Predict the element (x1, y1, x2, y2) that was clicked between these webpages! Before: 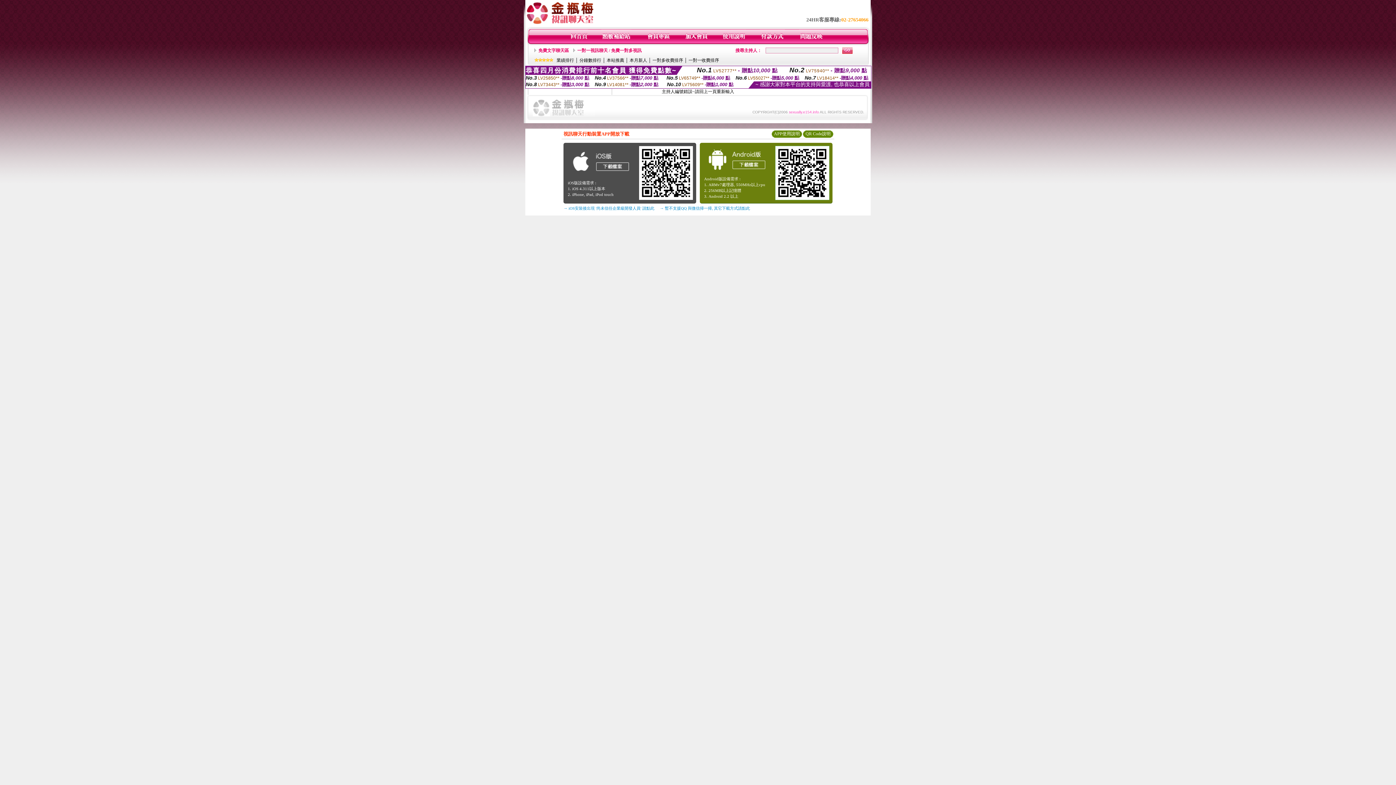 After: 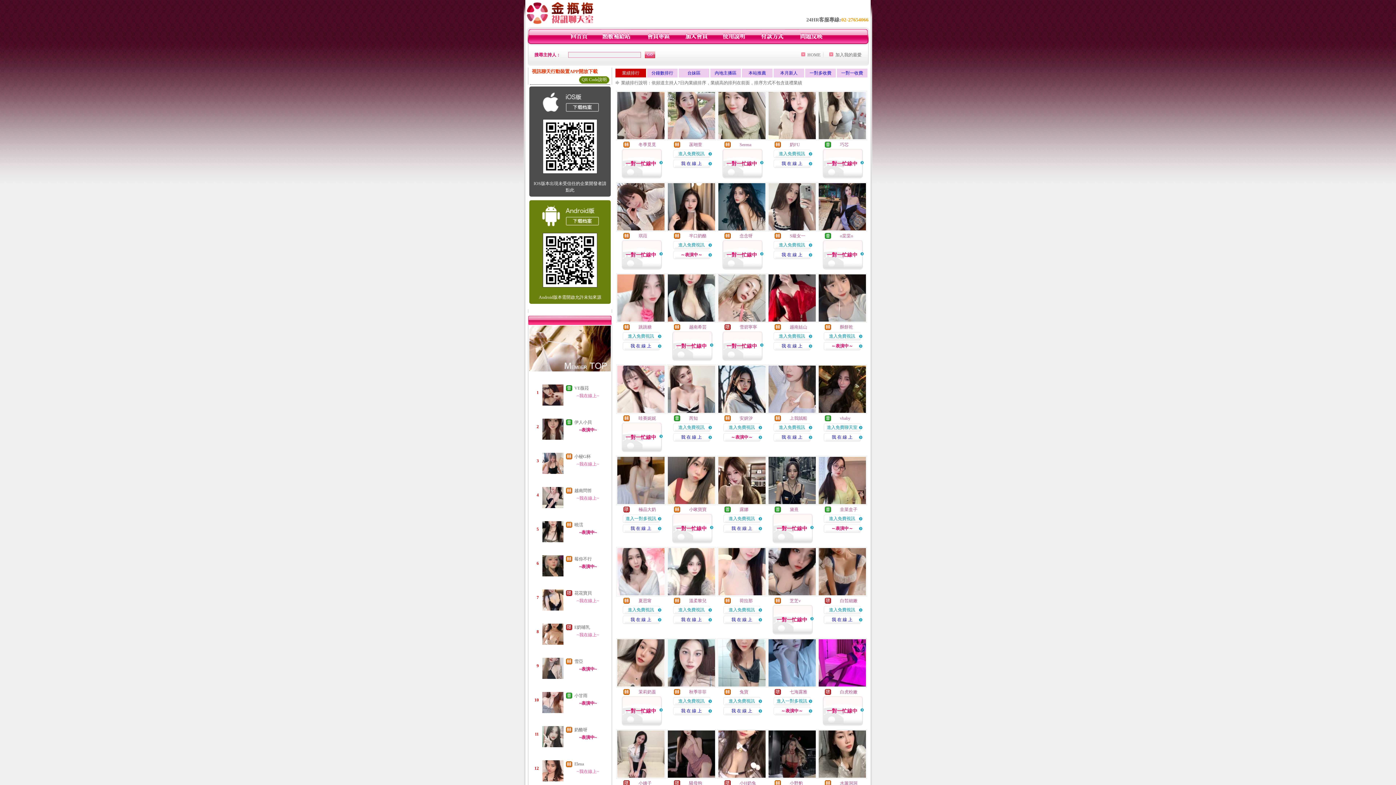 Action: label: 業績排行 bbox: (556, 57, 574, 62)